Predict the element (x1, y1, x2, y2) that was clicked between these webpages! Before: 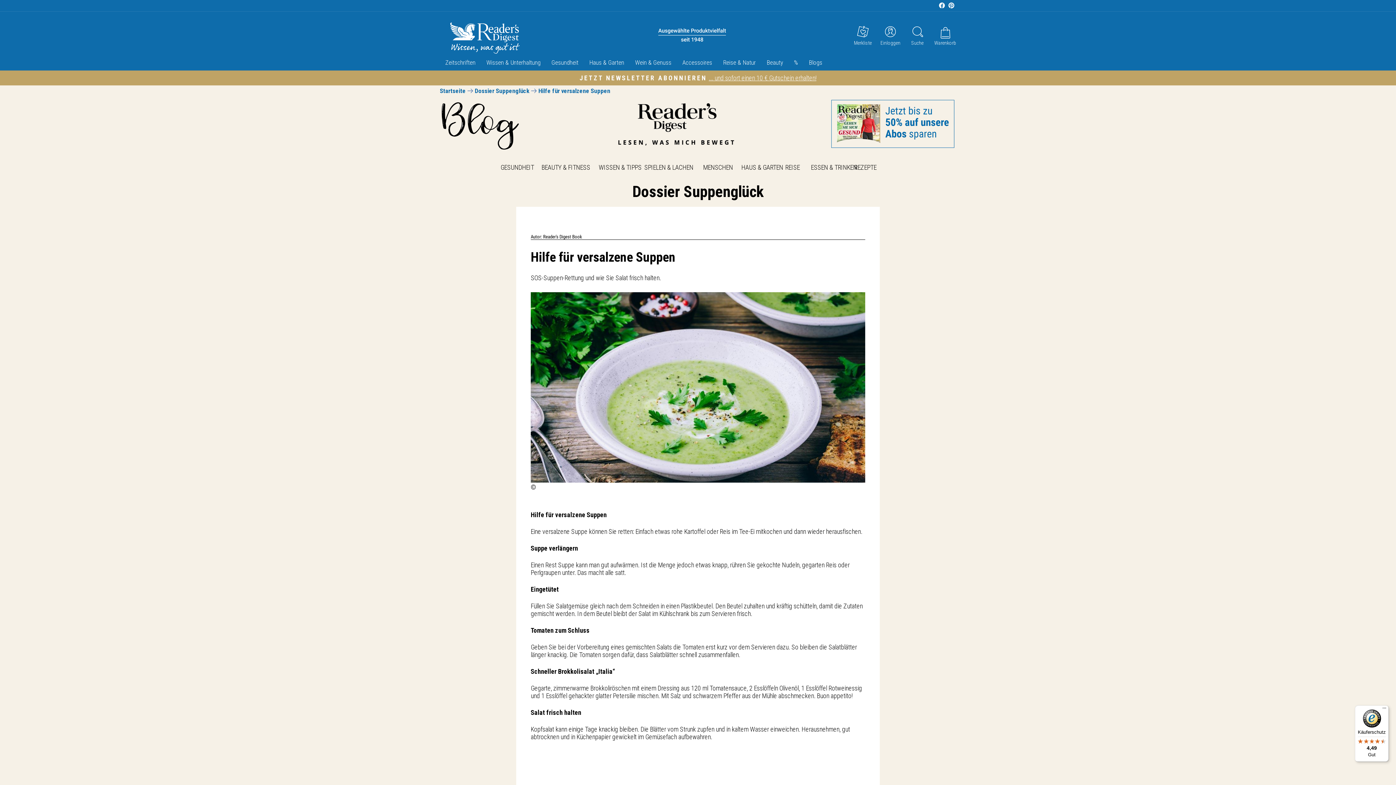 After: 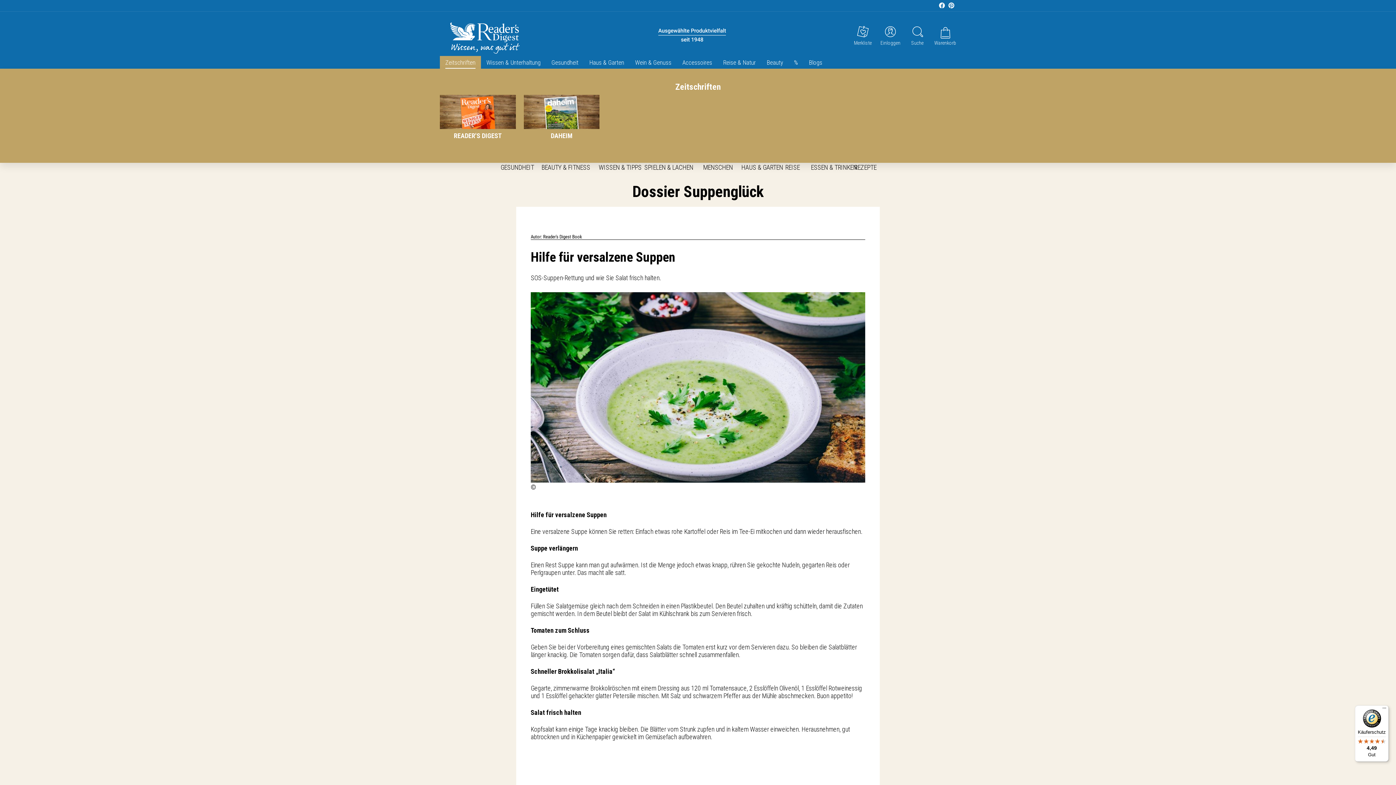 Action: label: Zeitschriften bbox: (440, 56, 481, 68)